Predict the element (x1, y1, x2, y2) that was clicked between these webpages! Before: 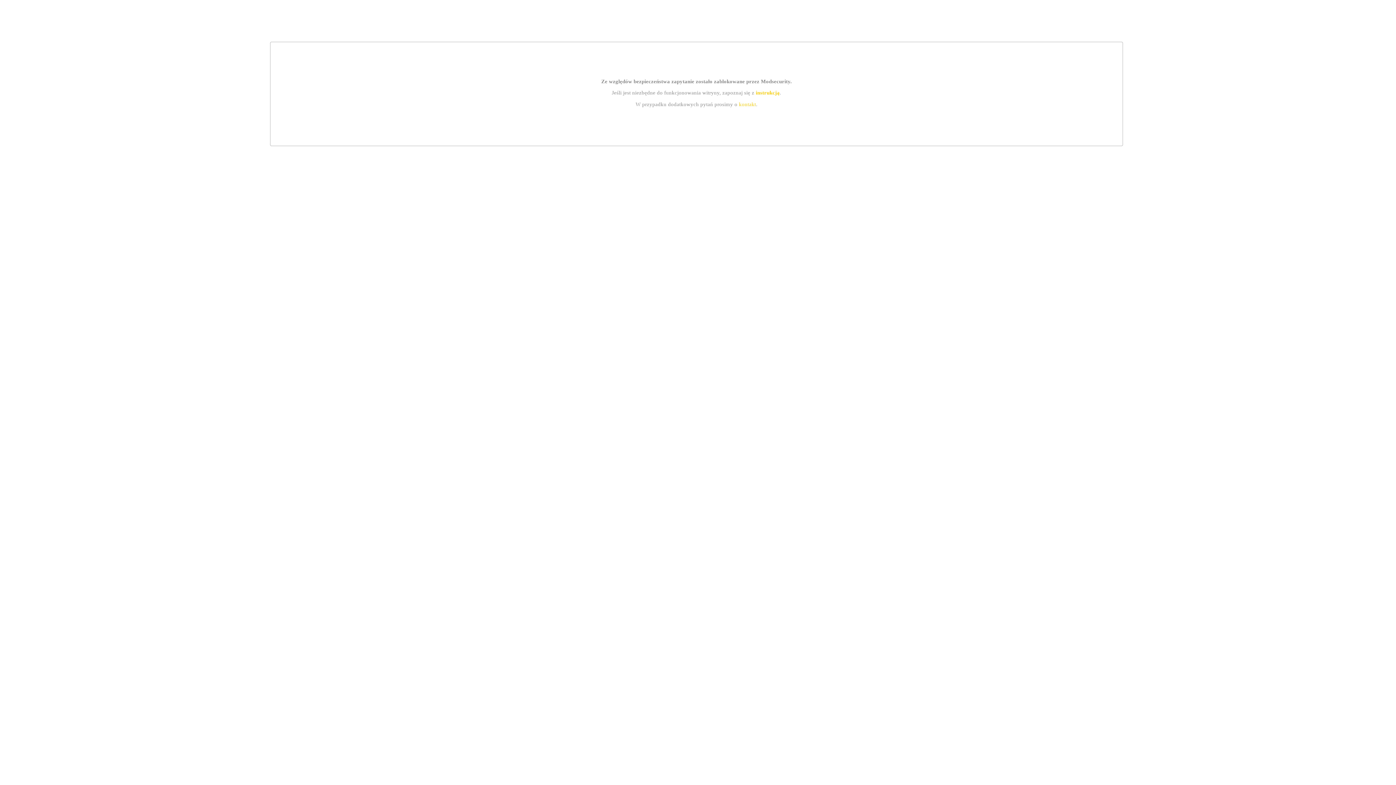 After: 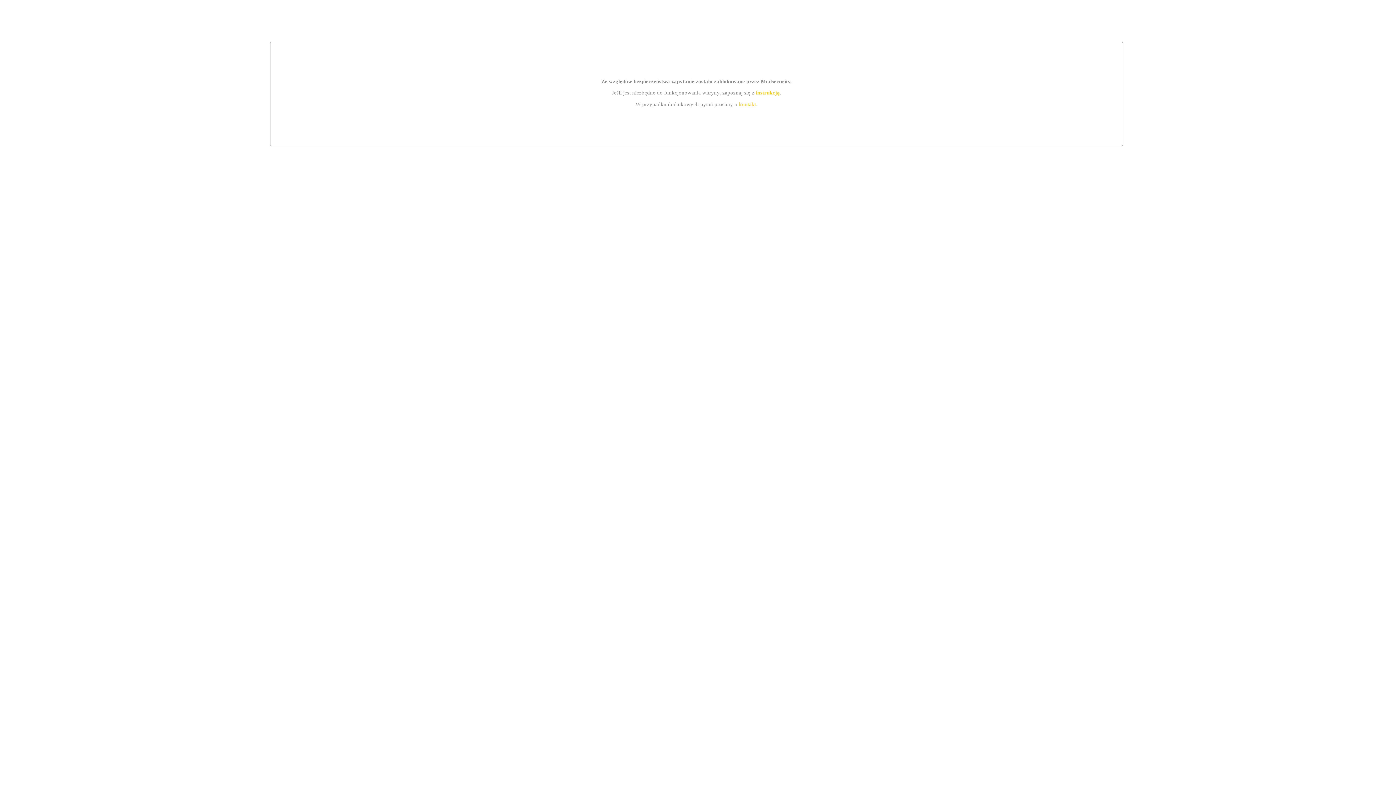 Action: bbox: (739, 101, 756, 107) label: kontakt